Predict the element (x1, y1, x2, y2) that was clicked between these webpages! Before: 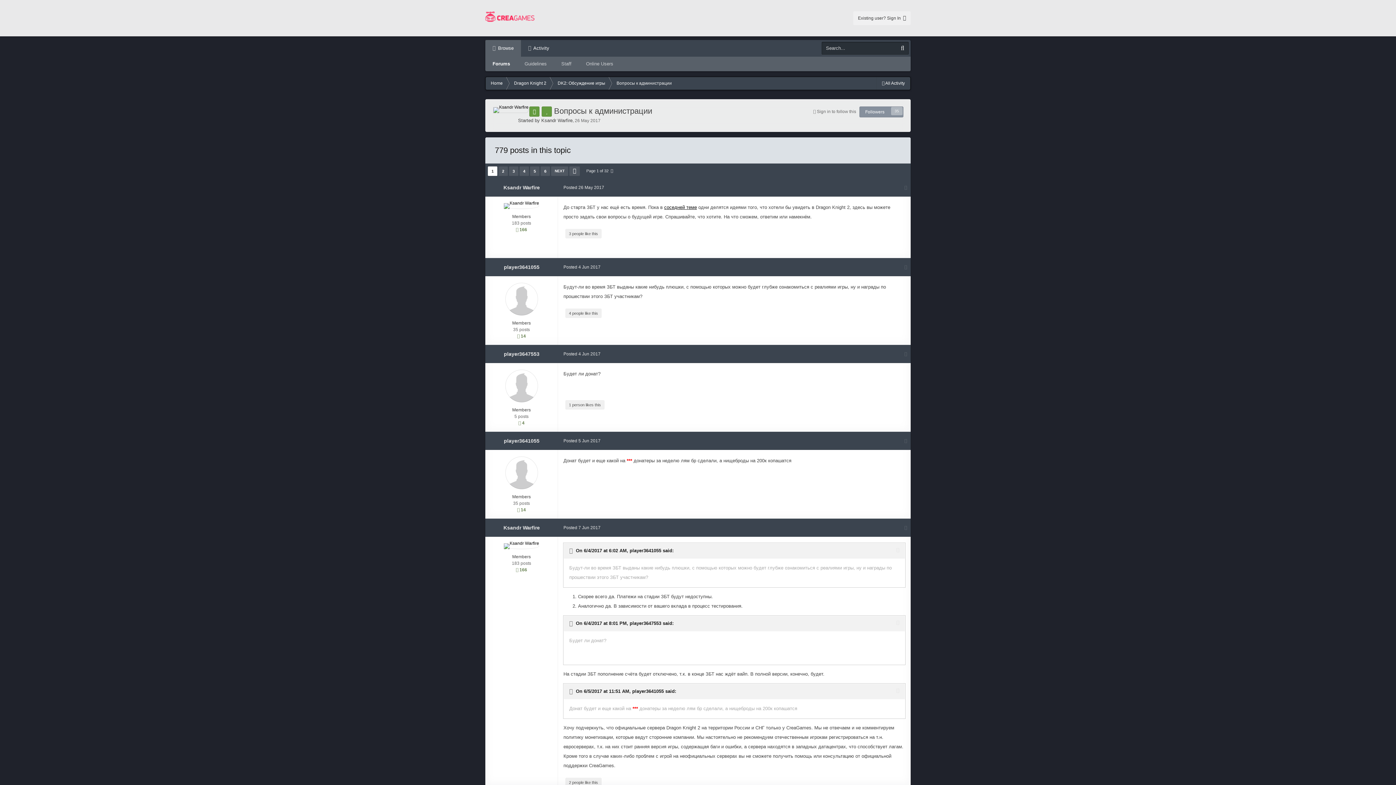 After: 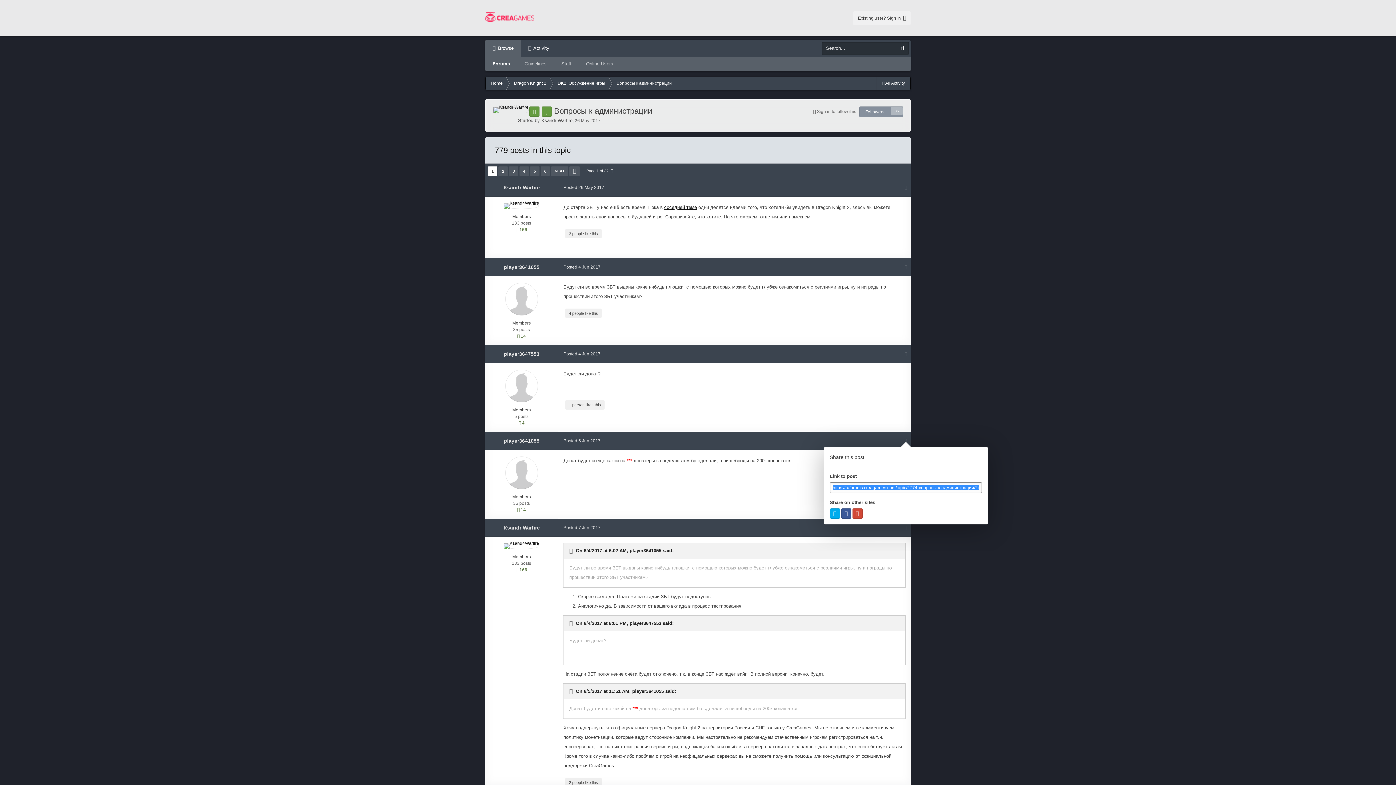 Action: bbox: (904, 438, 907, 443)